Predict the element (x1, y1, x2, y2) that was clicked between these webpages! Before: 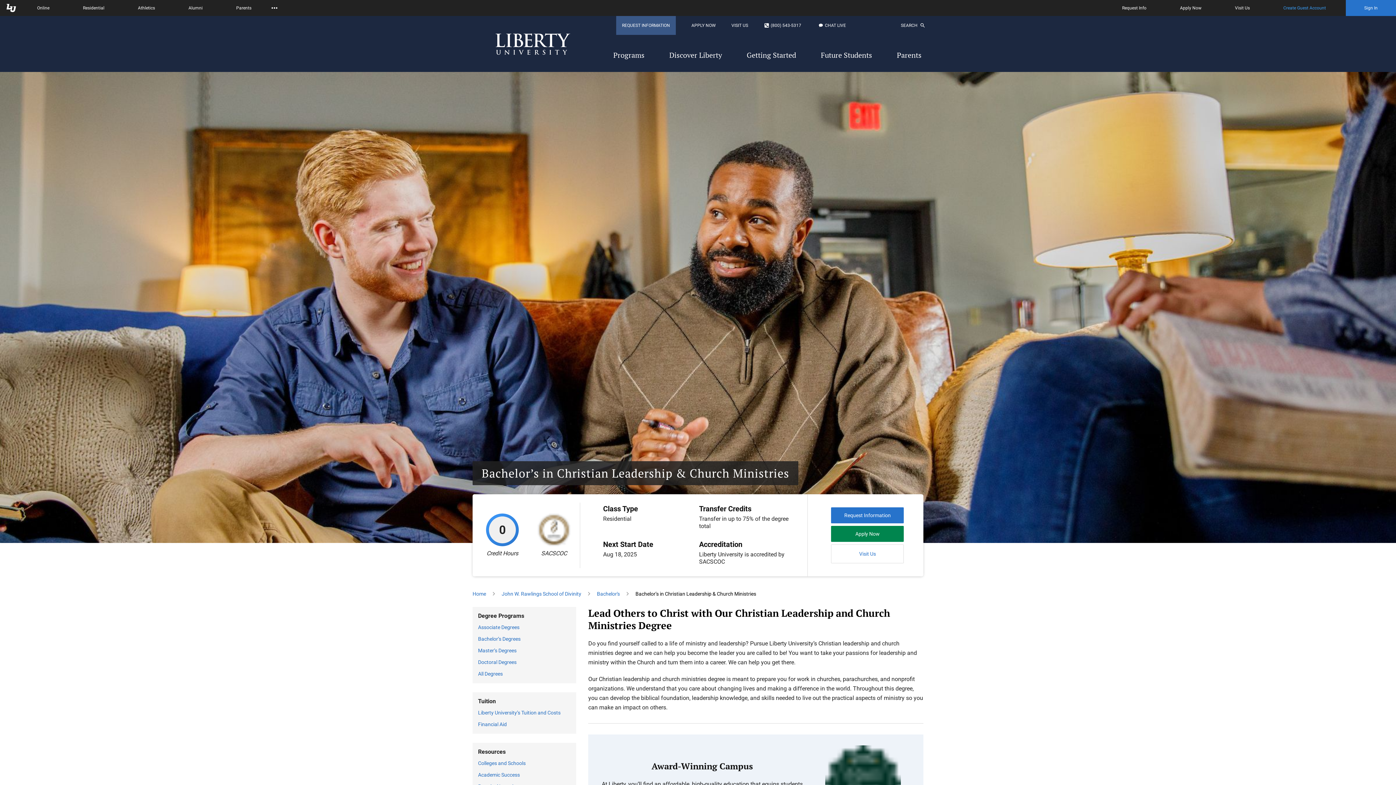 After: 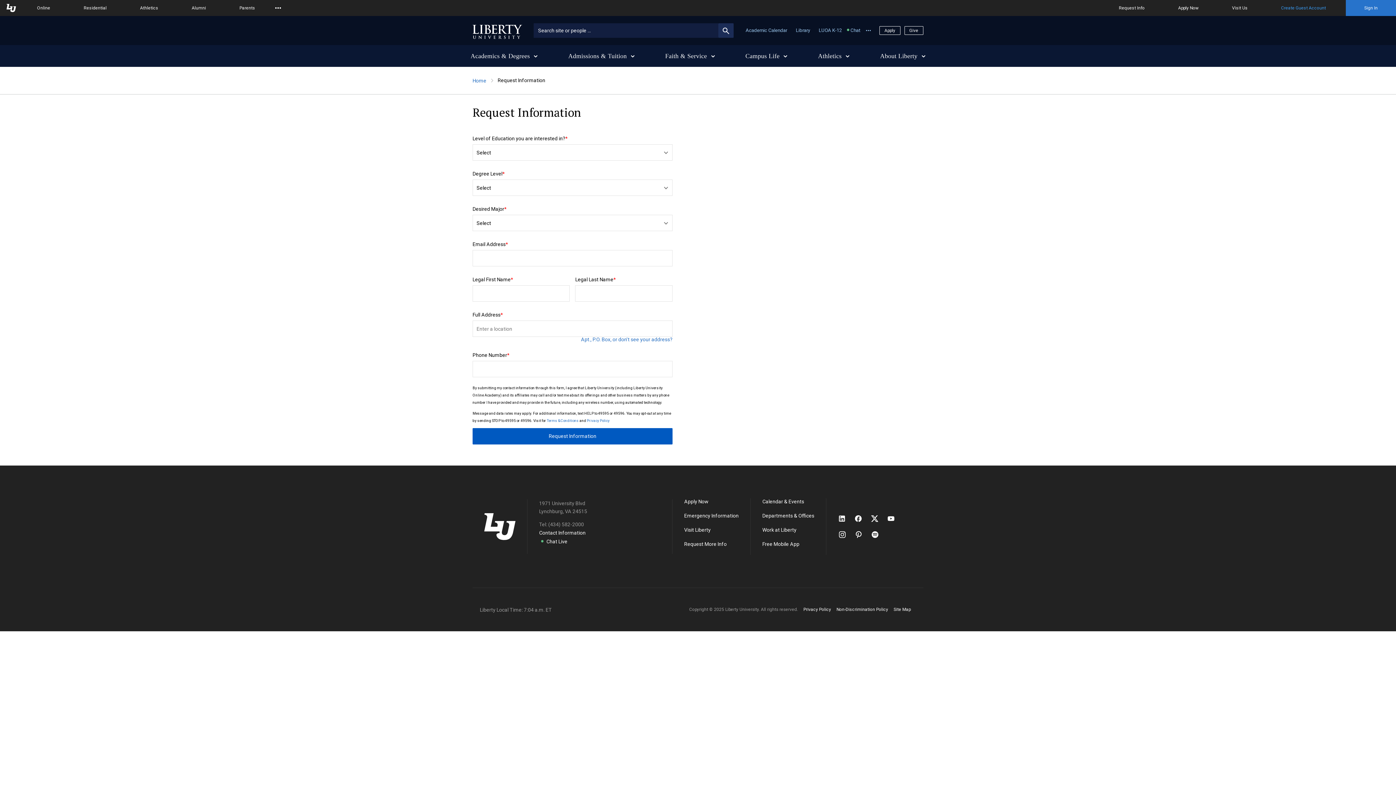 Action: bbox: (1122, 0, 1146, 16) label: Request Info